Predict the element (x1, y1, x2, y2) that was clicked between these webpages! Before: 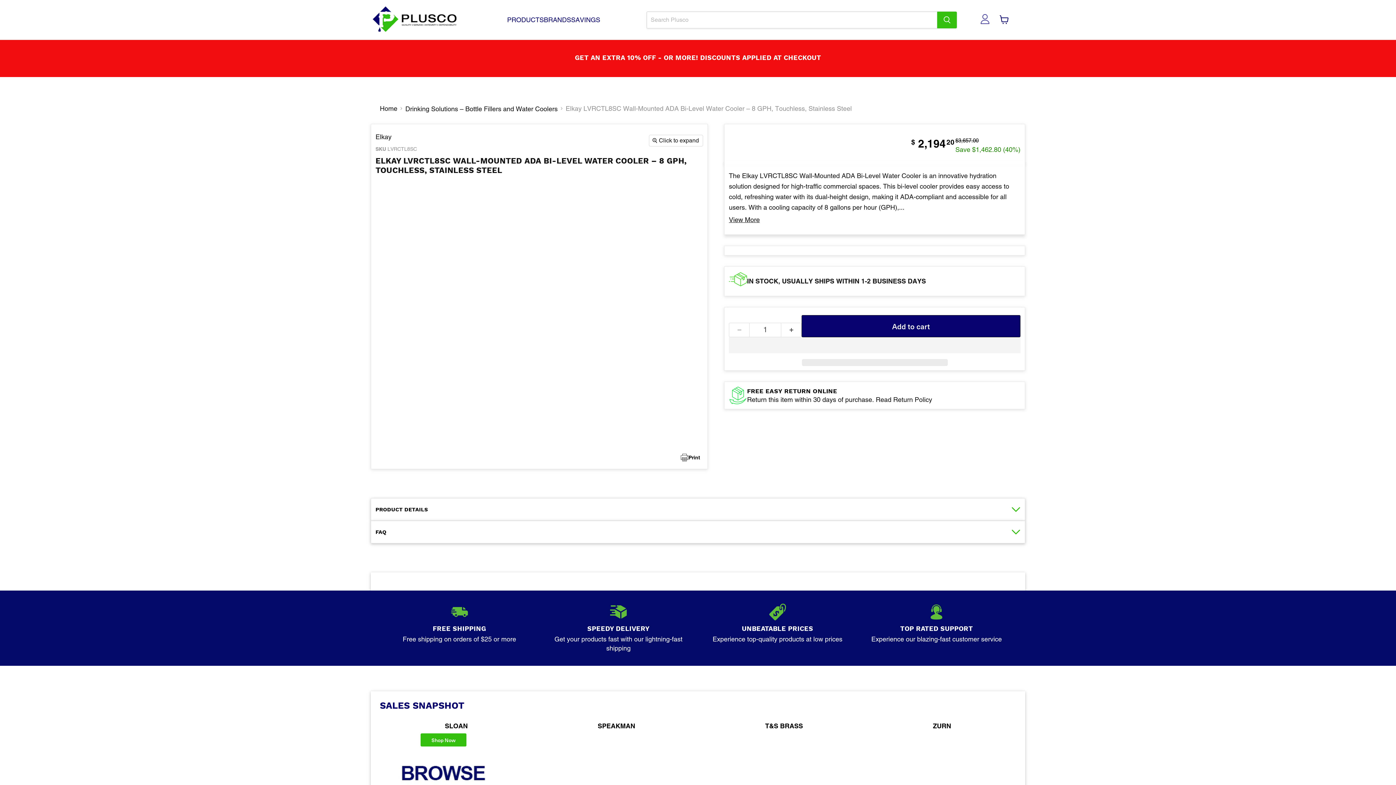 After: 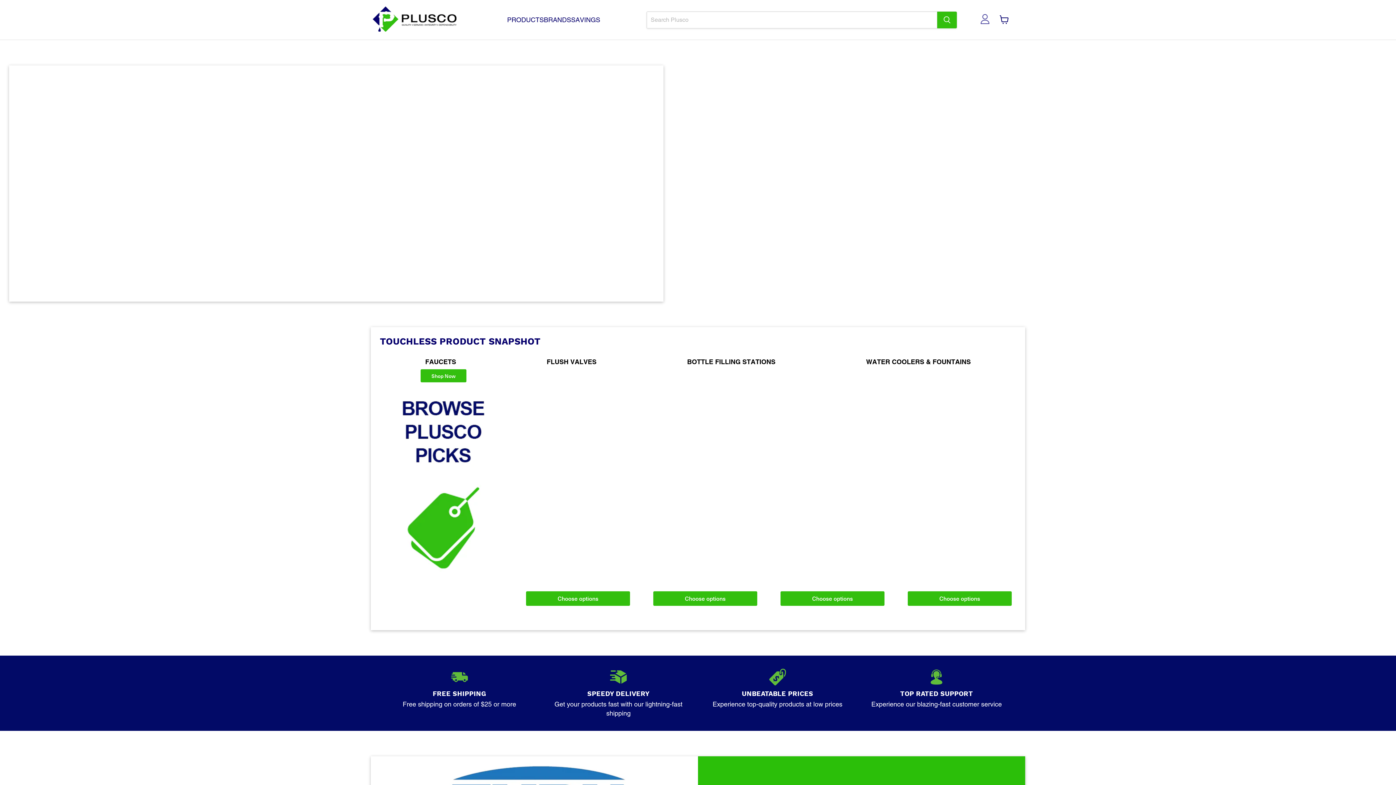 Action: bbox: (372, 6, 458, 33)